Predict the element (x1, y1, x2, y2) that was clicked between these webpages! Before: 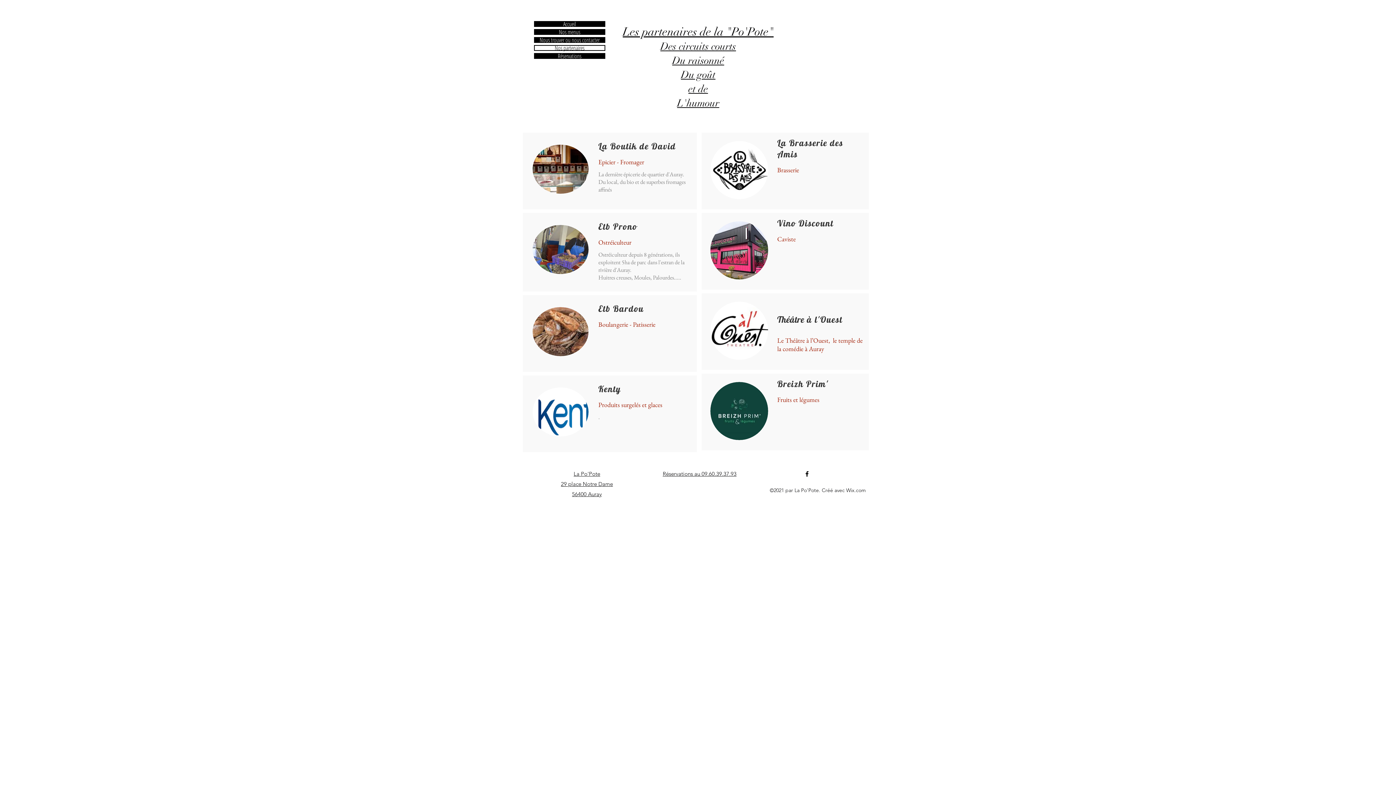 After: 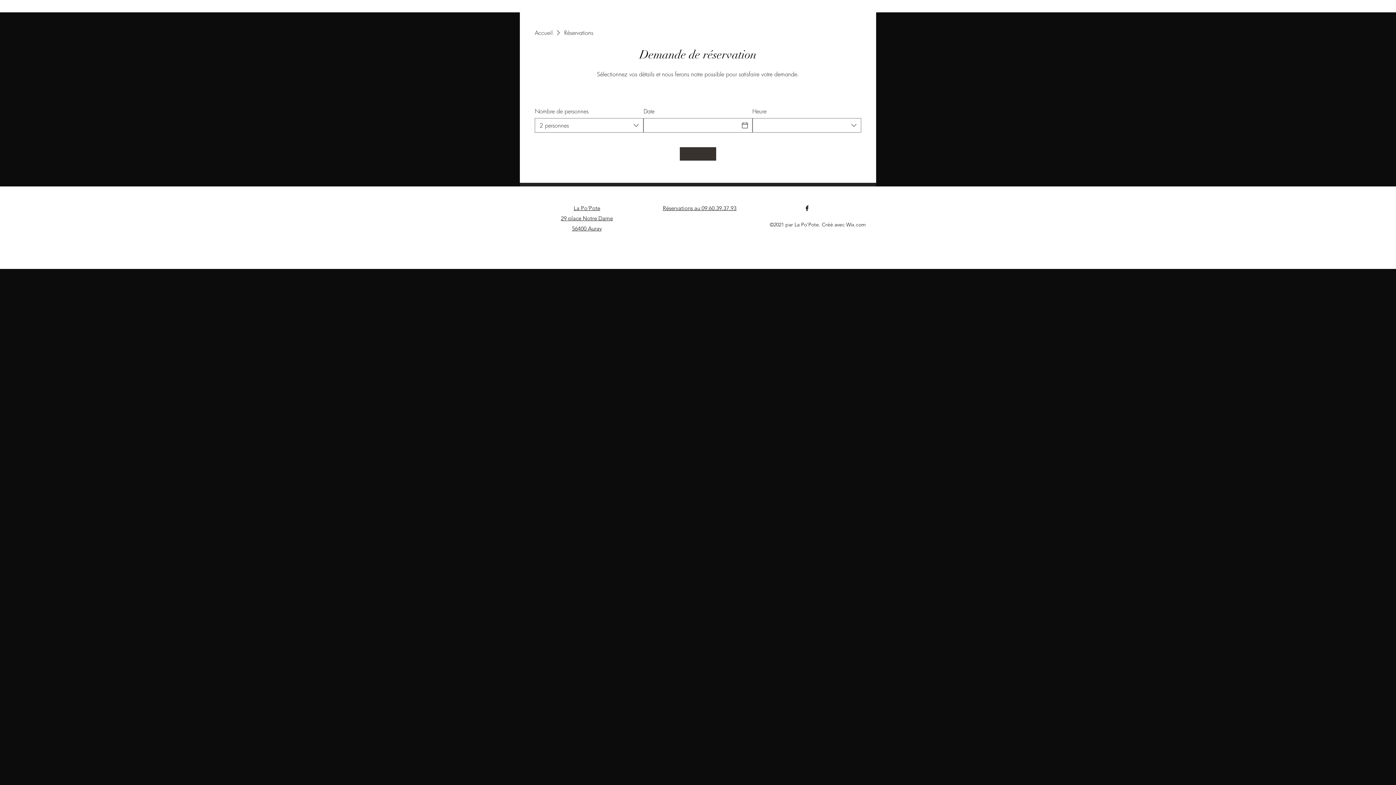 Action: bbox: (534, 53, 604, 58) label: Réservations